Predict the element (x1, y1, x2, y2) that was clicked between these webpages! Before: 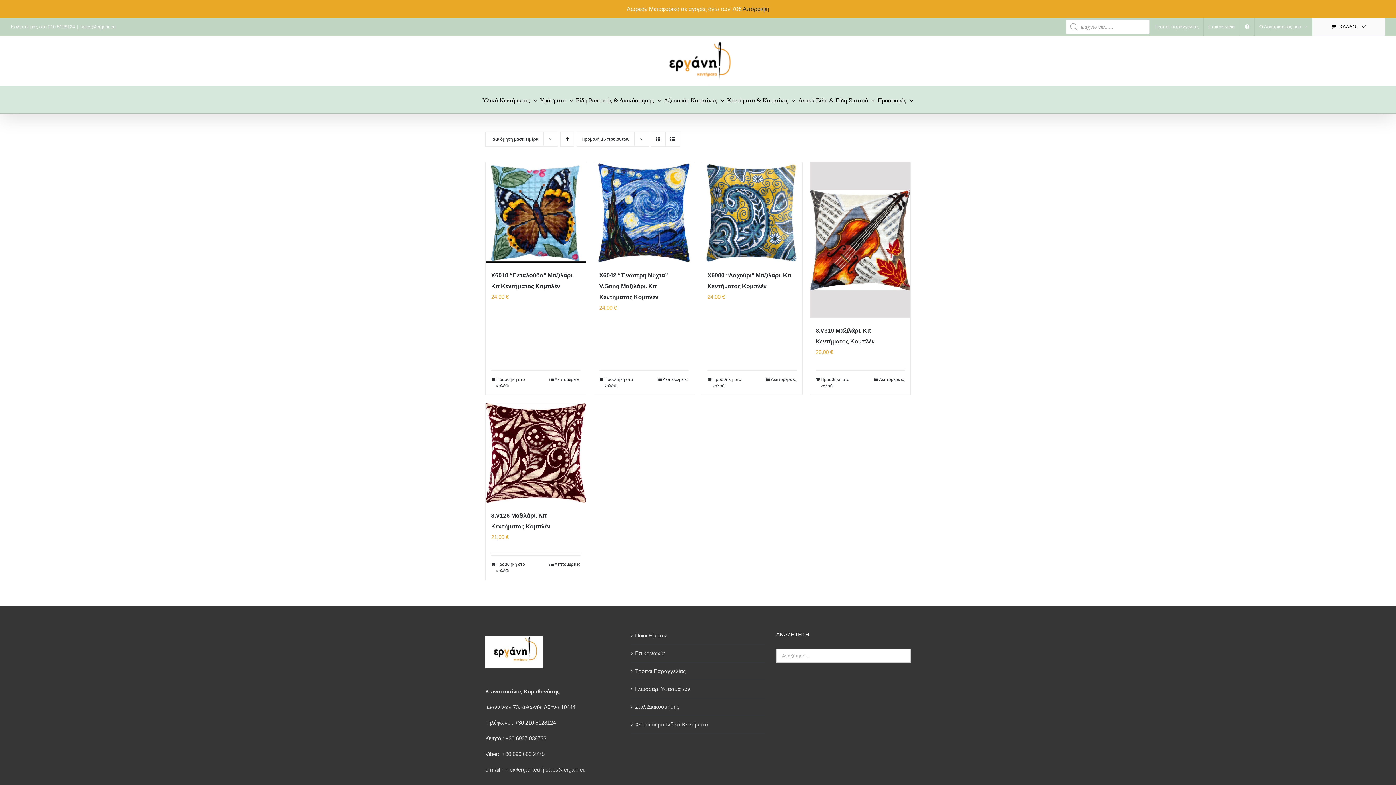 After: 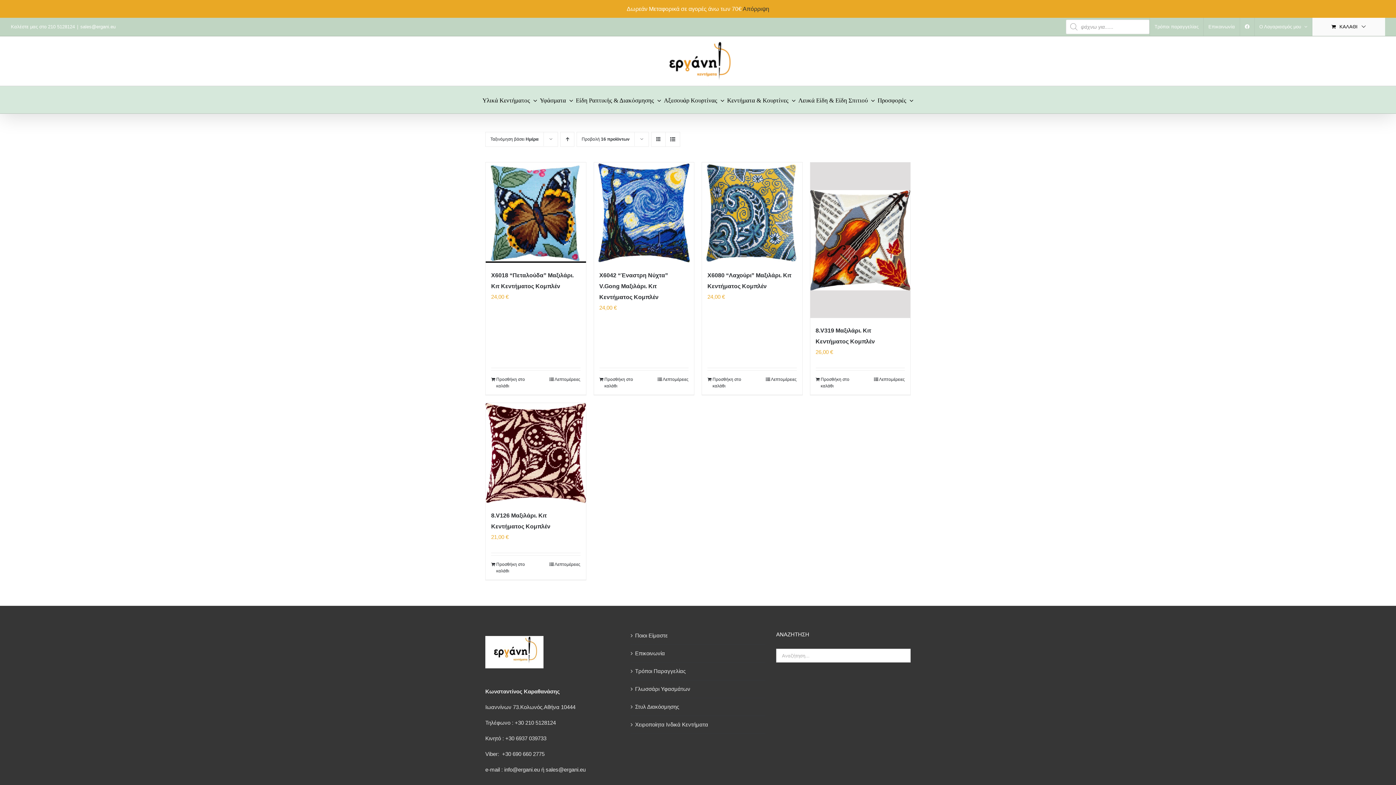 Action: label: sales@ergani.eu bbox: (80, 24, 115, 29)